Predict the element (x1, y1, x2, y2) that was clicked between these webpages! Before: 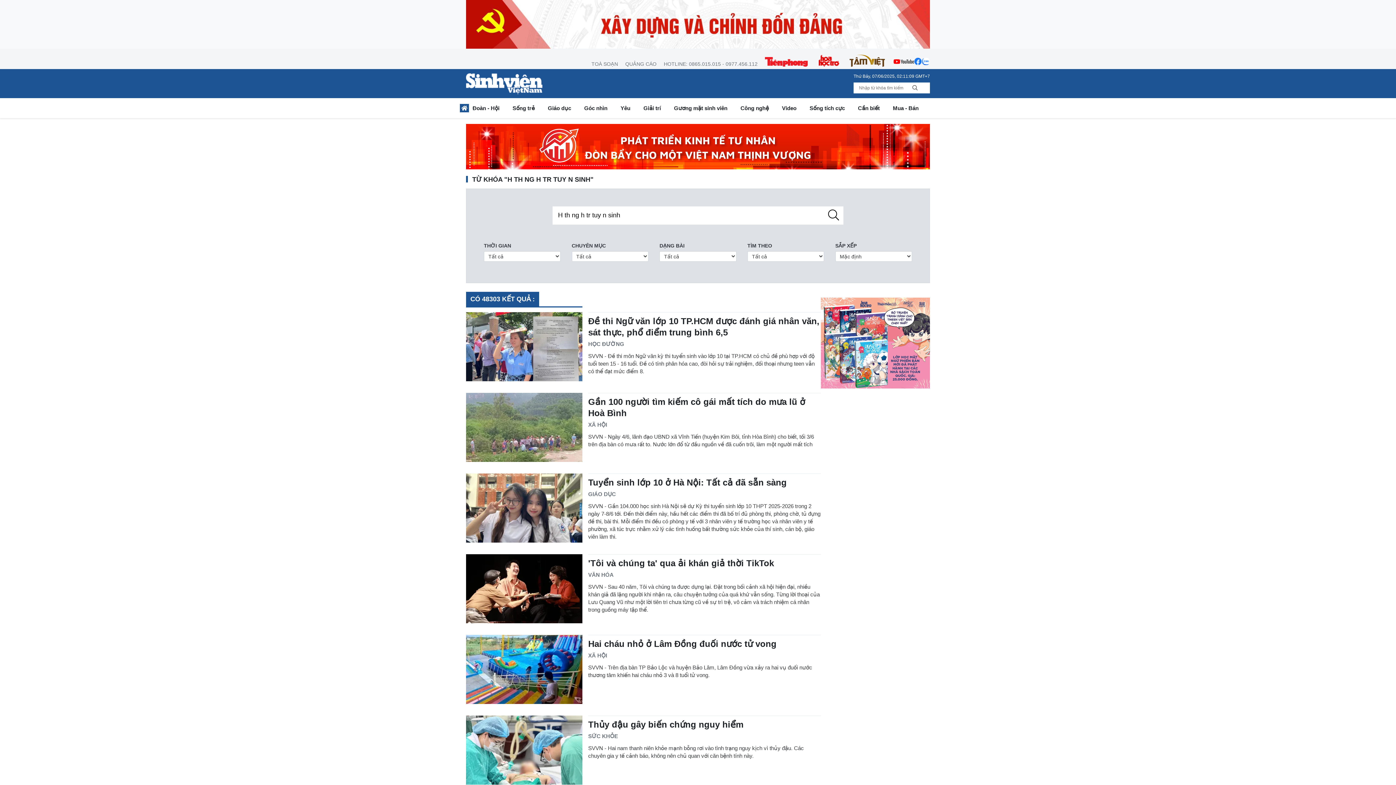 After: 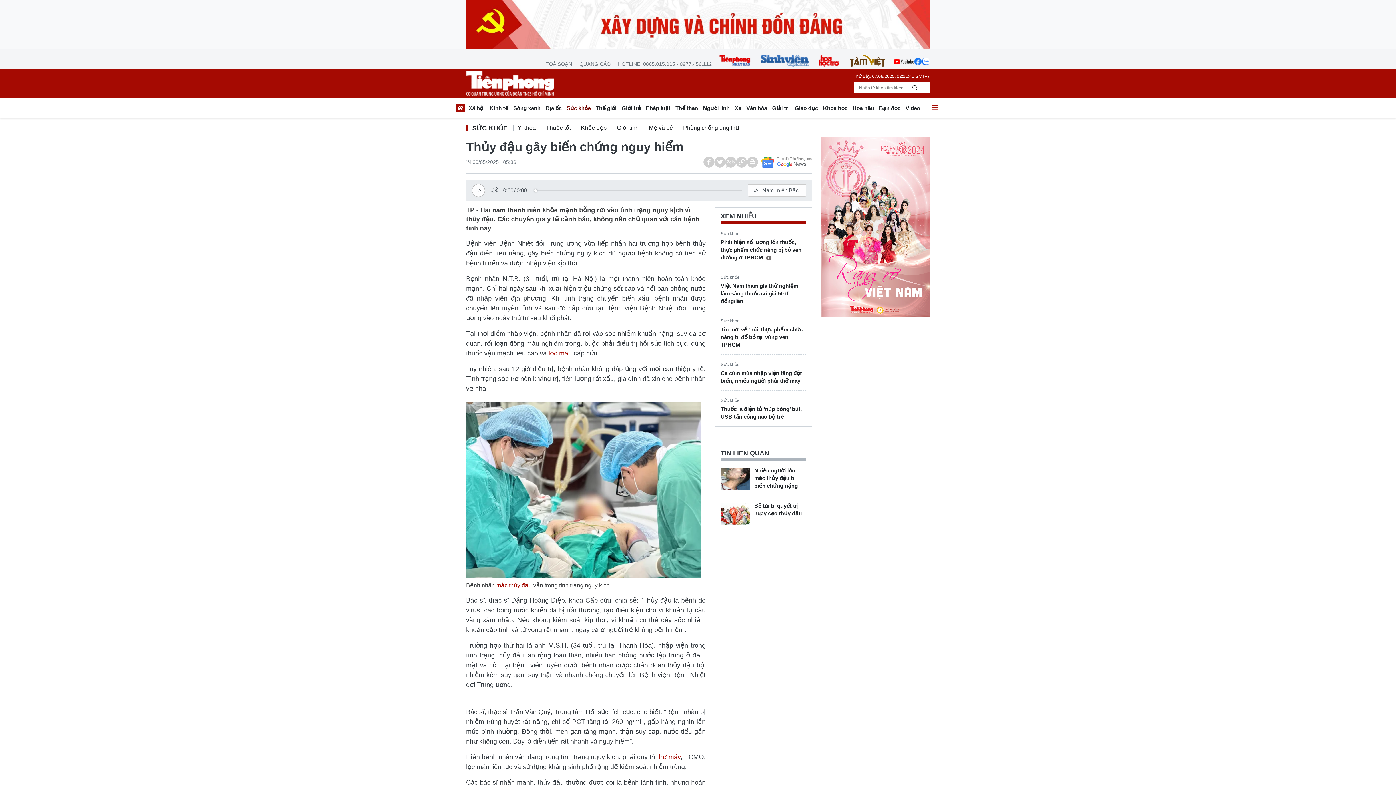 Action: bbox: (466, 716, 582, 785)